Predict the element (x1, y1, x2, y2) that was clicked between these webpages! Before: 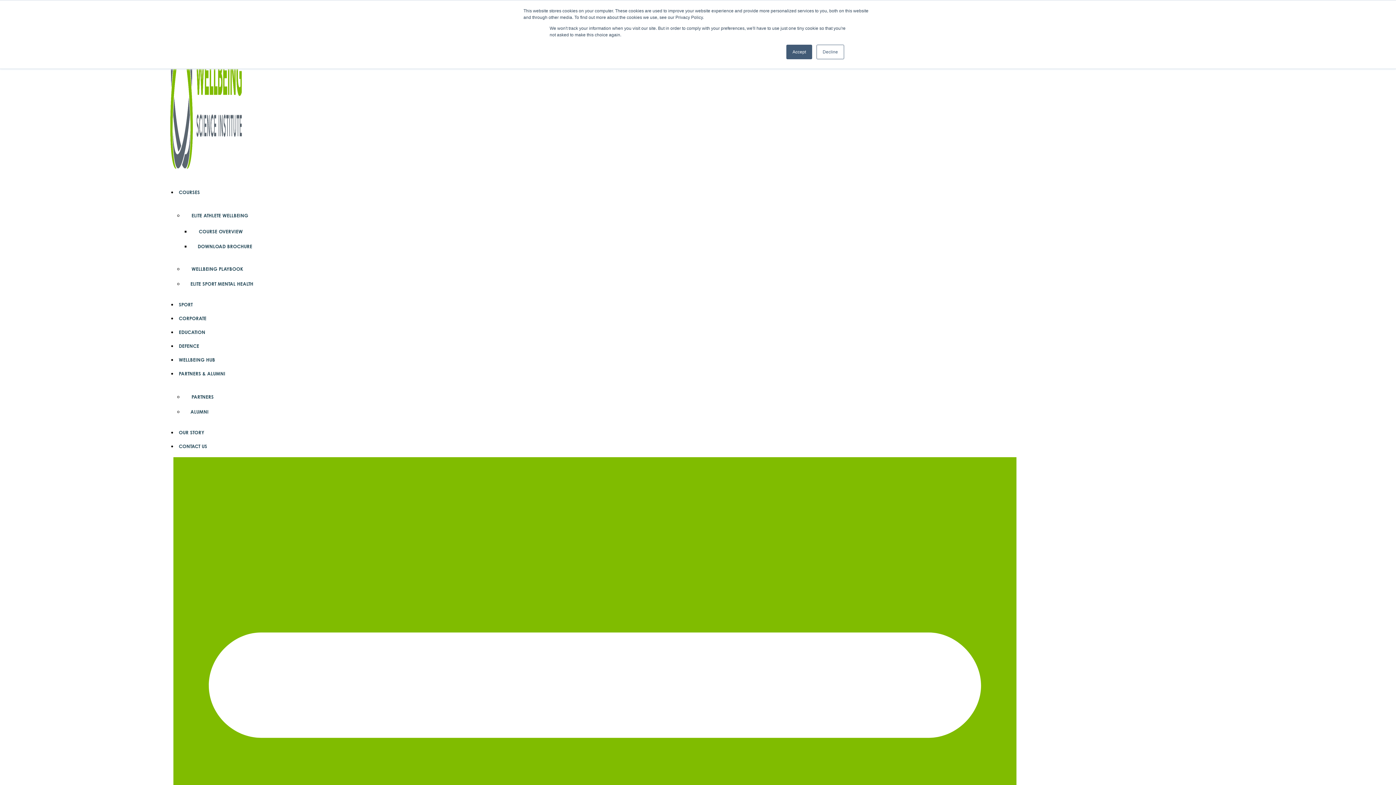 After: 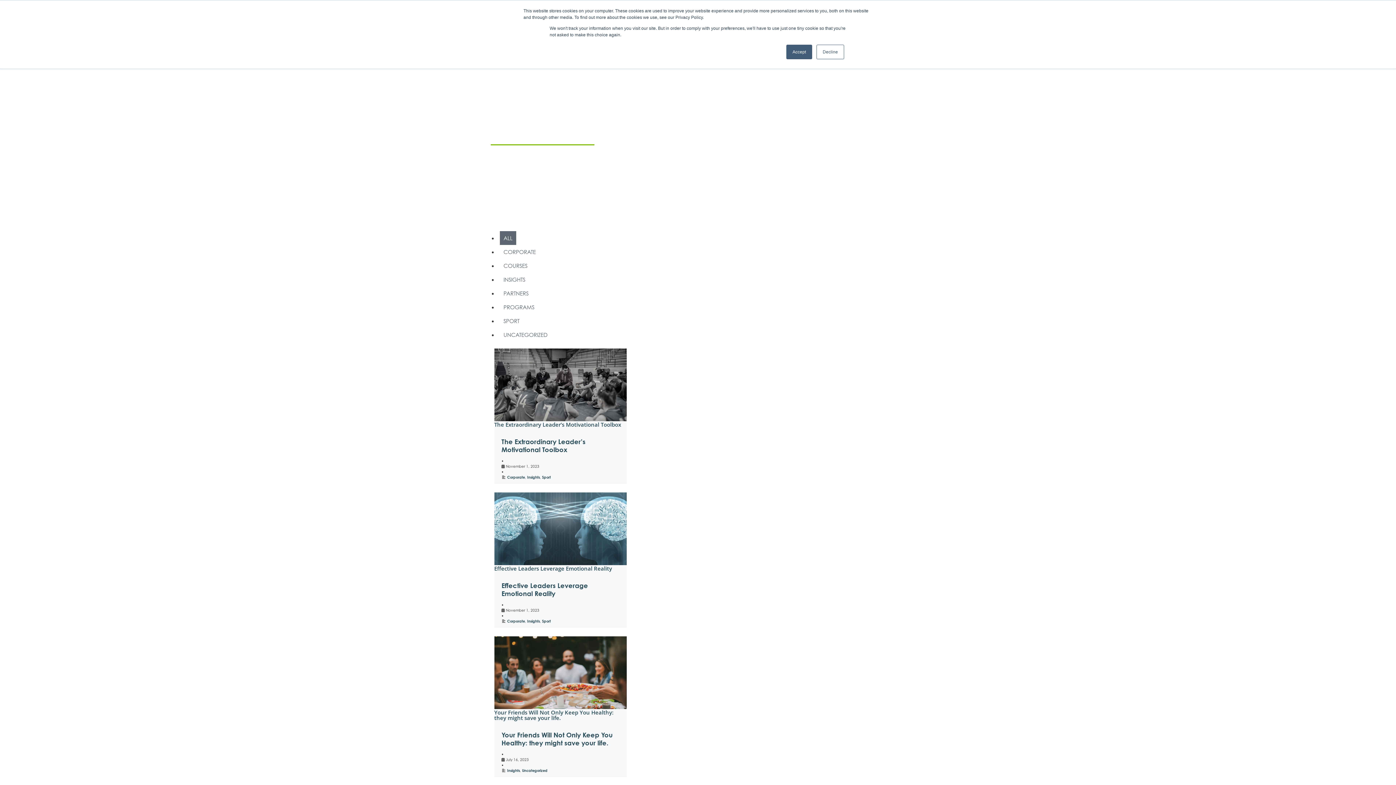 Action: bbox: (178, 352, 215, 367) label: WELLBEING HUB